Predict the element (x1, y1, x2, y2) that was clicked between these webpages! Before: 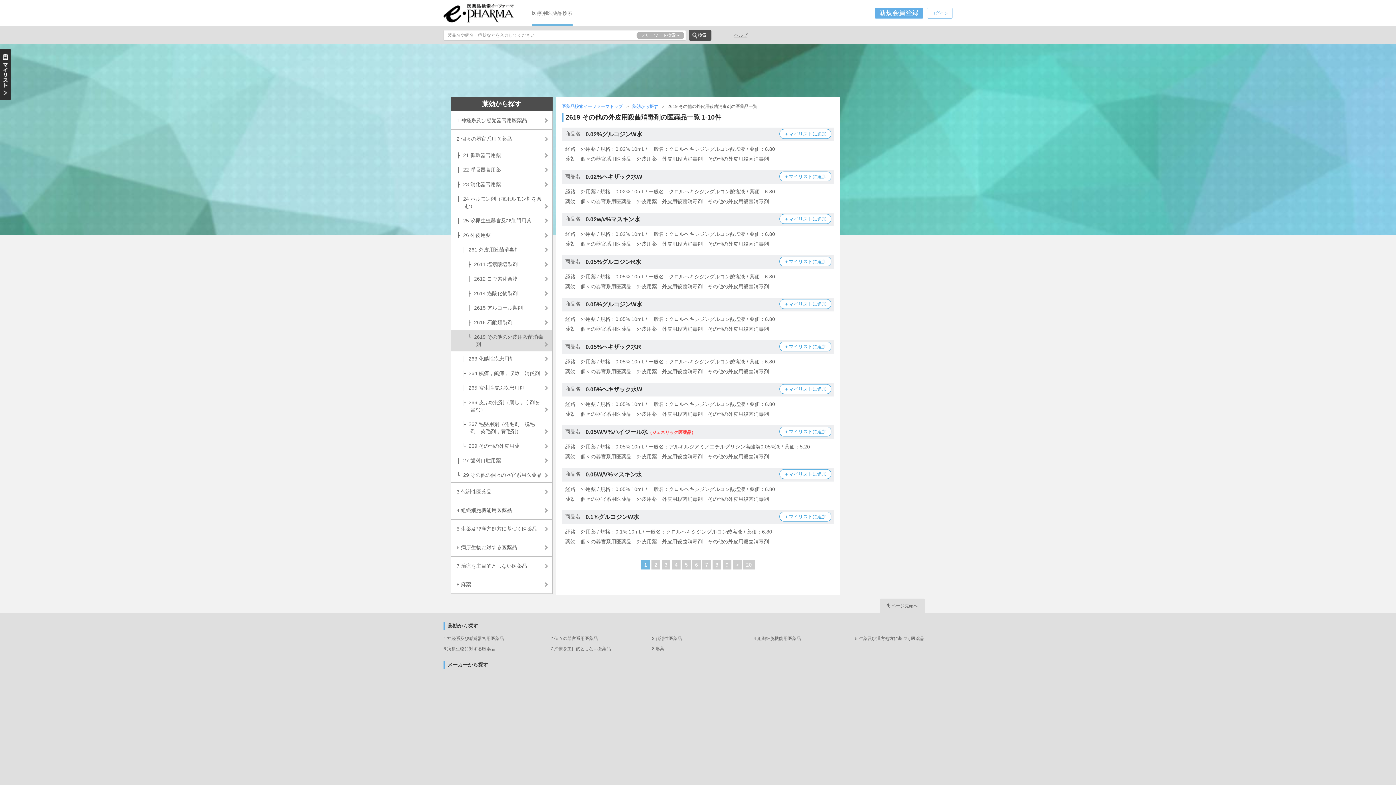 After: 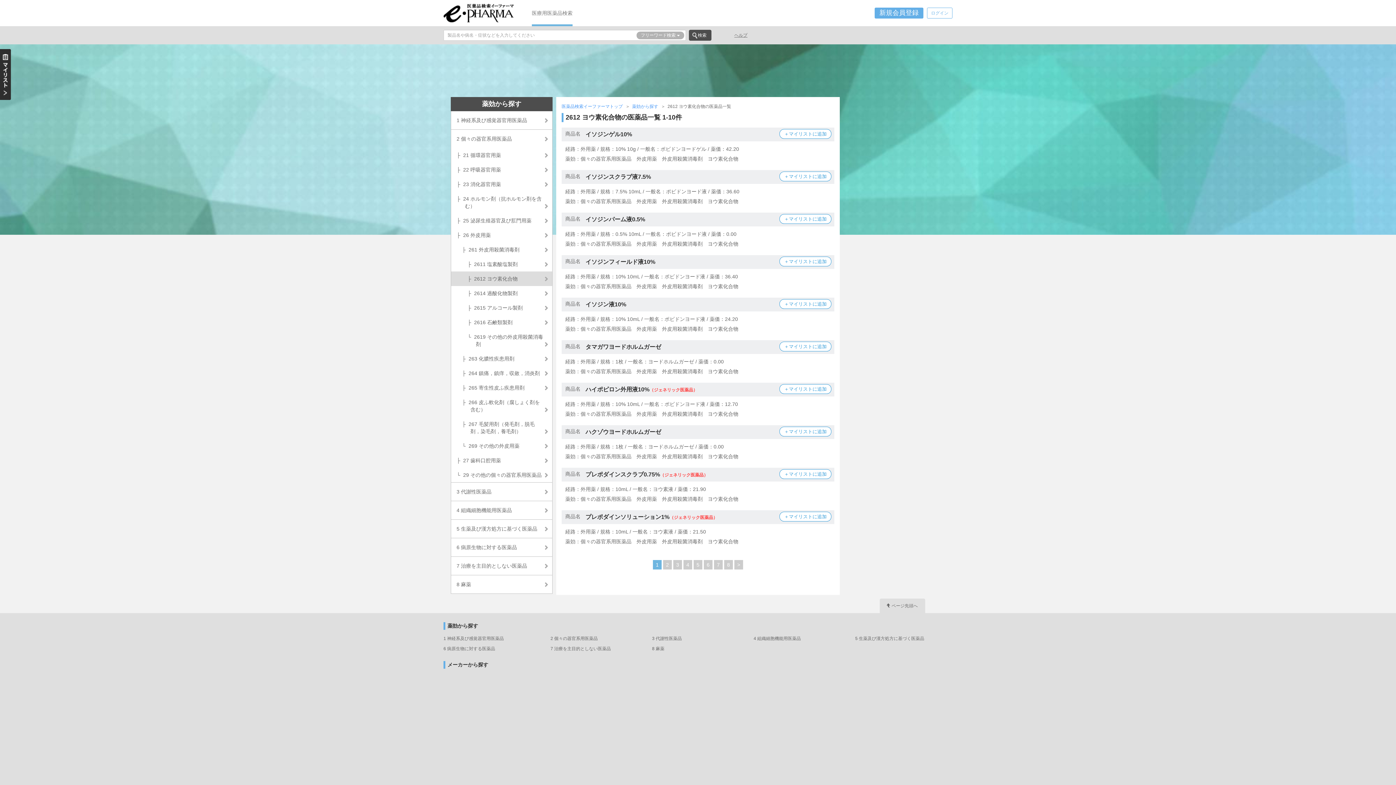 Action: label: 2612 ヨウ素化合物 bbox: (451, 271, 552, 286)